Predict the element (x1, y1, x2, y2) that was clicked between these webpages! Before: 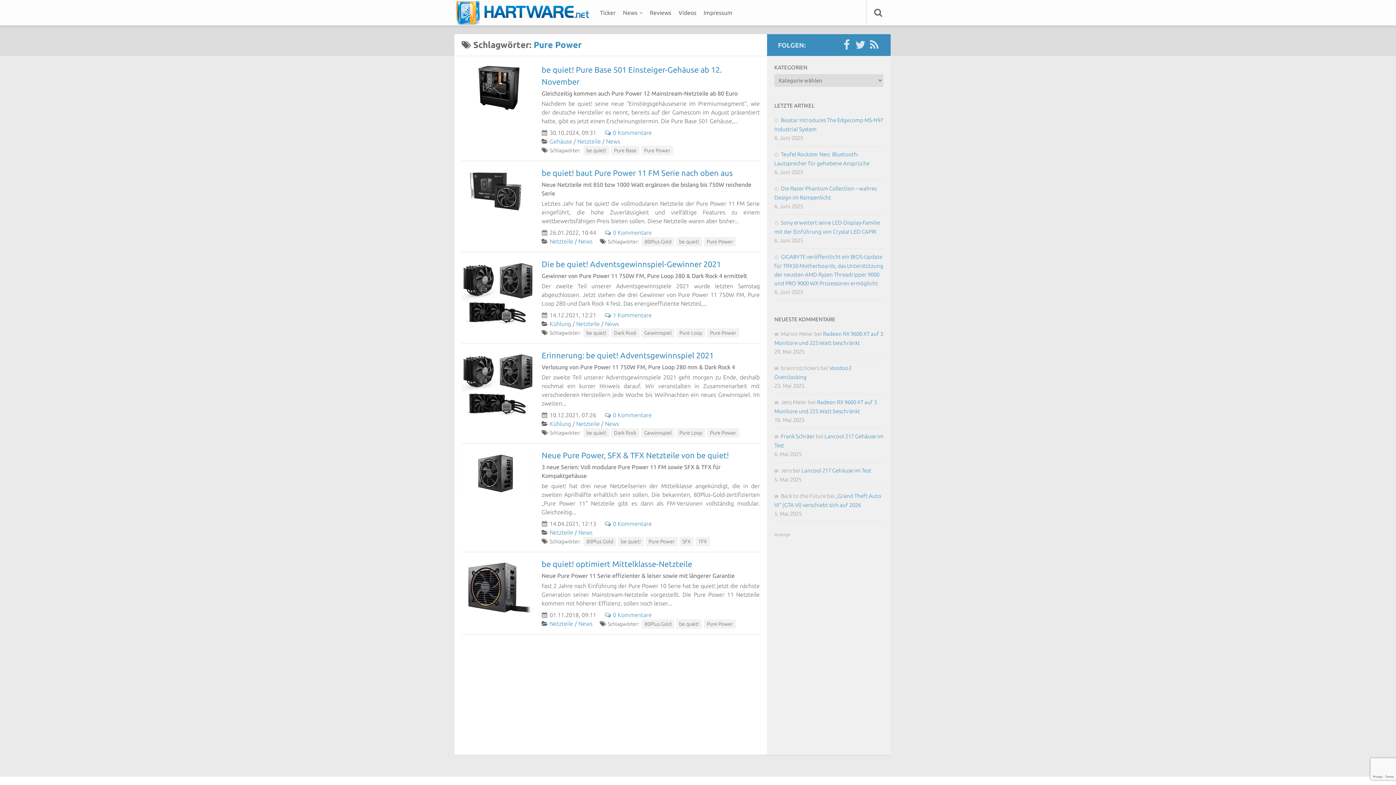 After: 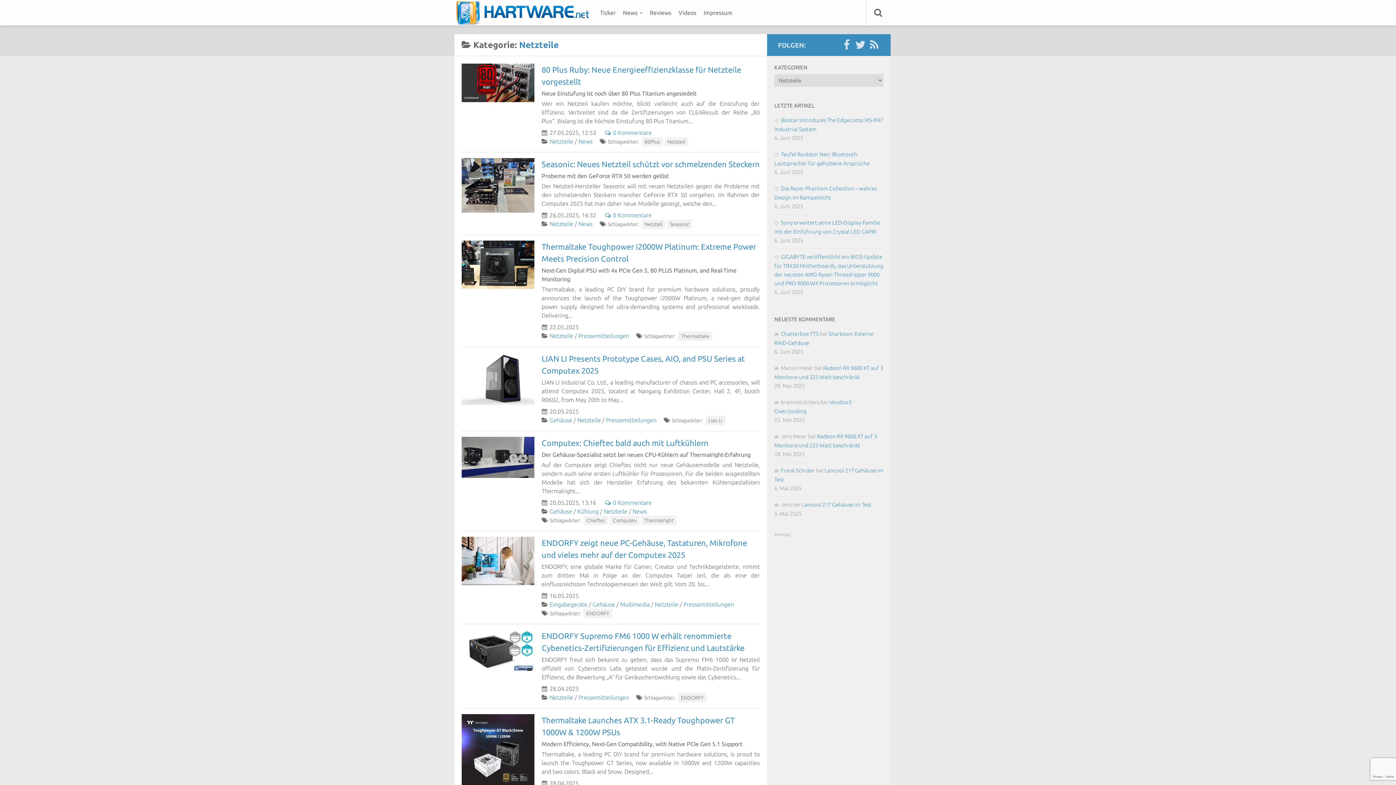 Action: label: Netzteile bbox: (576, 320, 600, 327)